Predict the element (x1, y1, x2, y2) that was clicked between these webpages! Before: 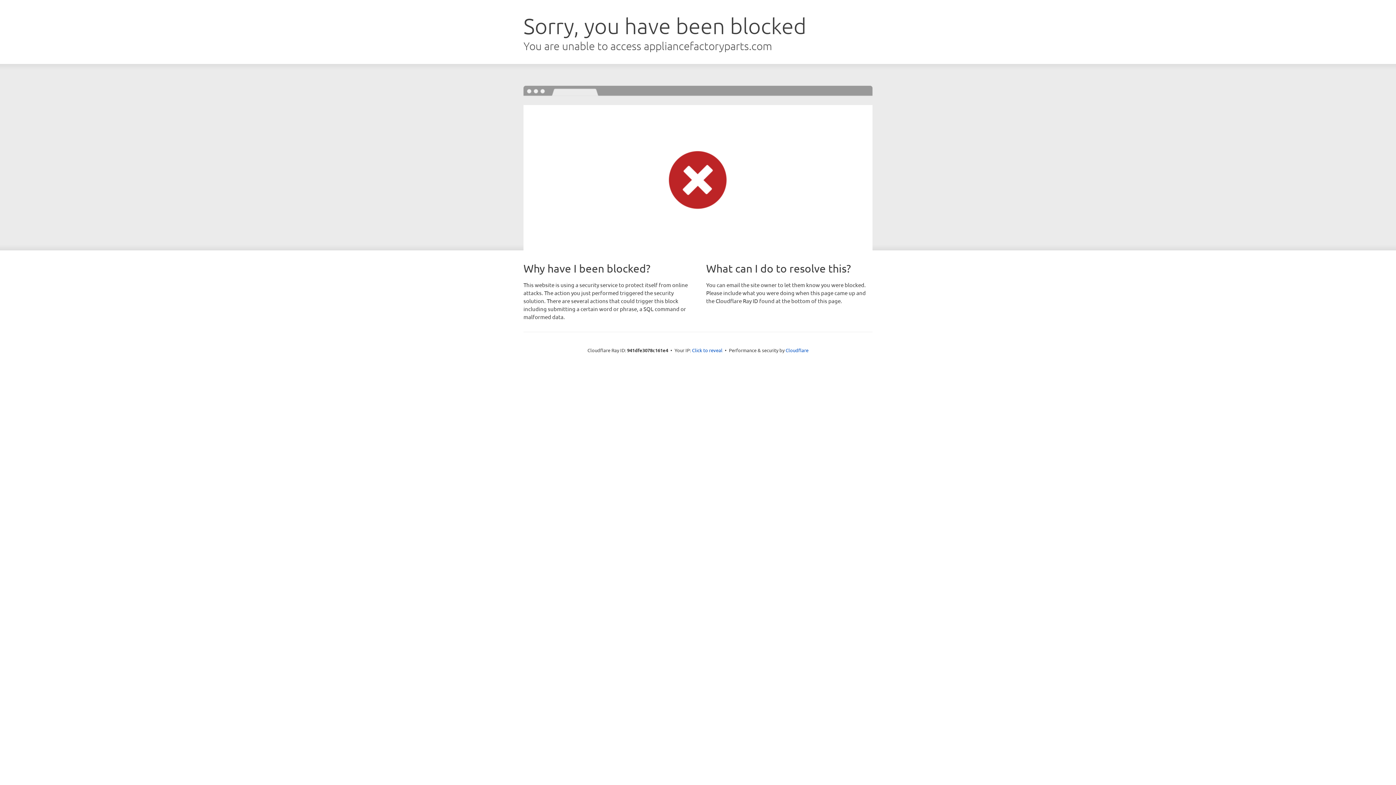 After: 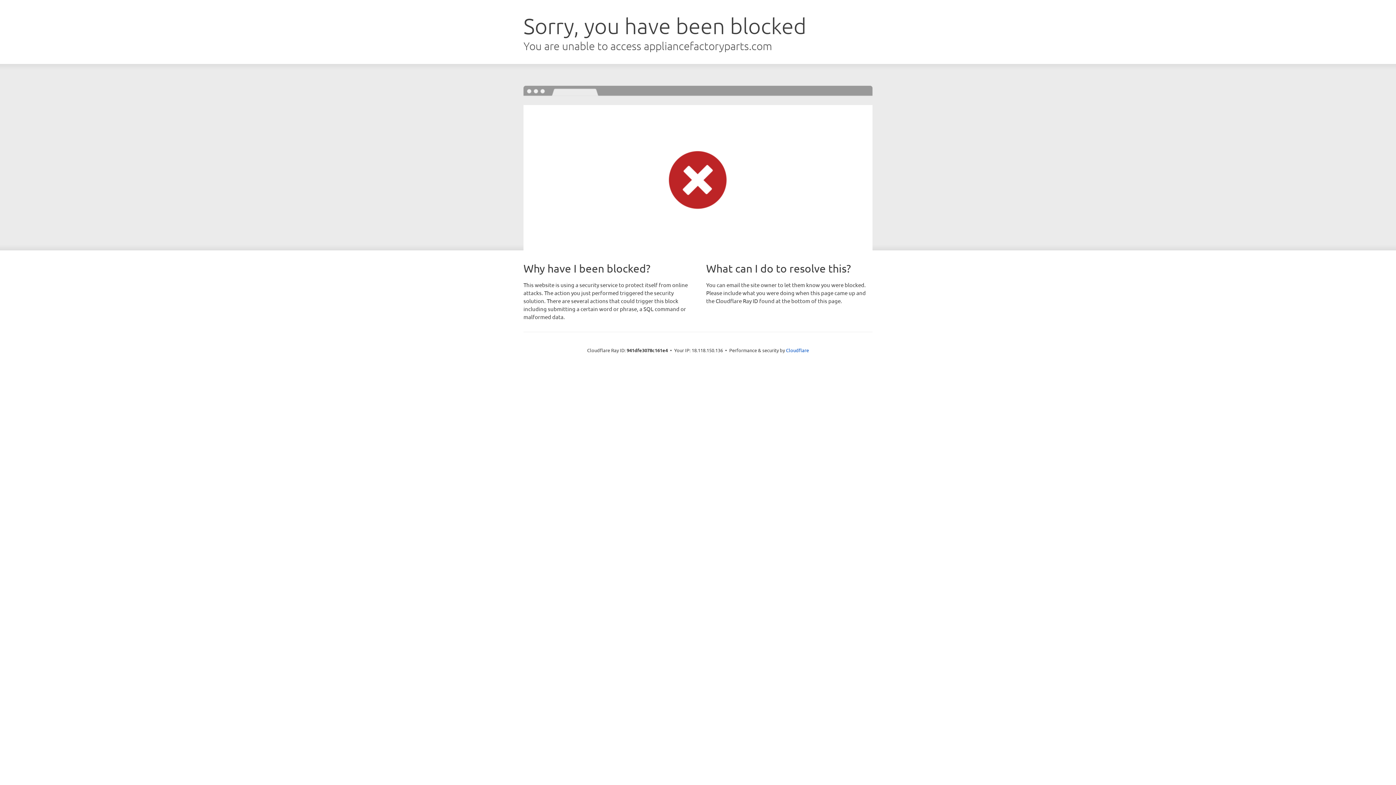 Action: bbox: (692, 346, 722, 353) label: Click to reveal